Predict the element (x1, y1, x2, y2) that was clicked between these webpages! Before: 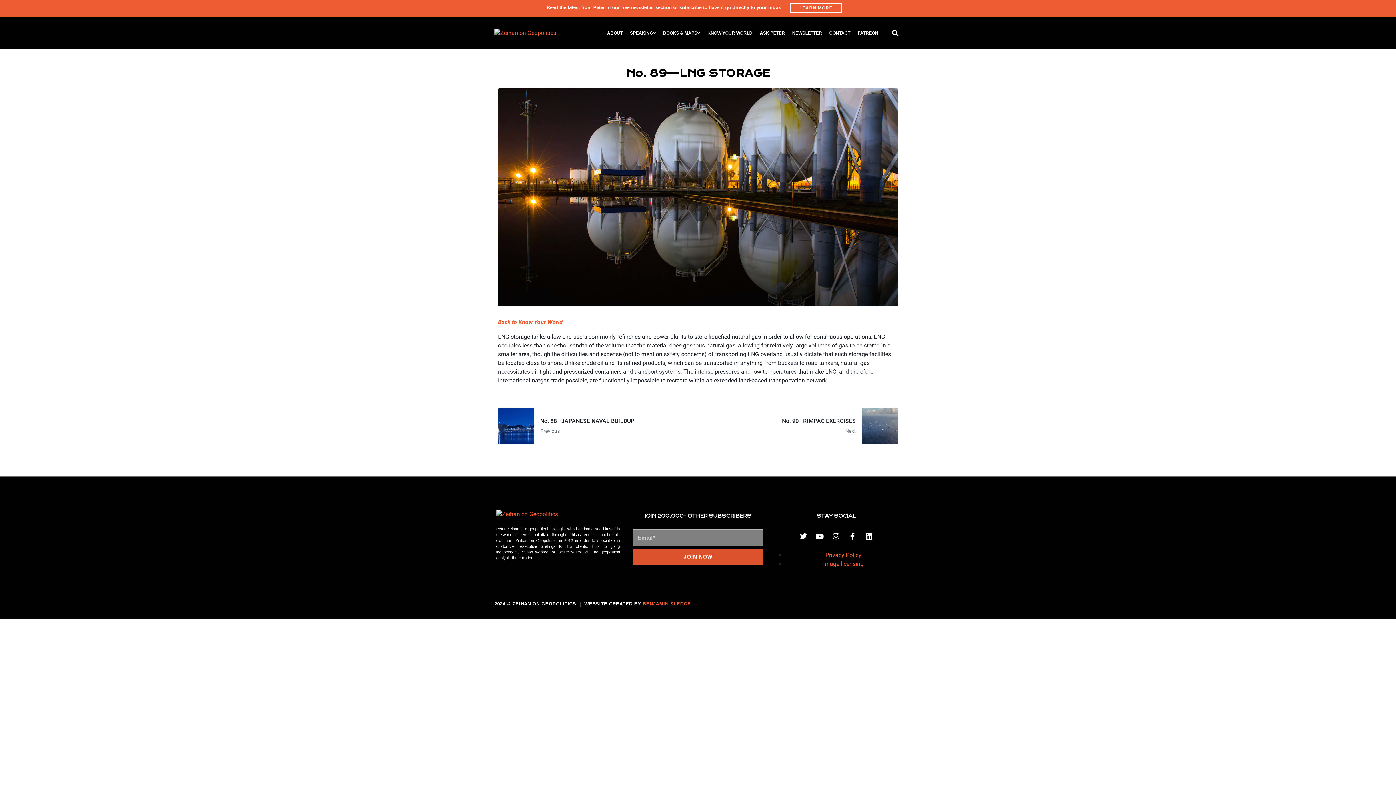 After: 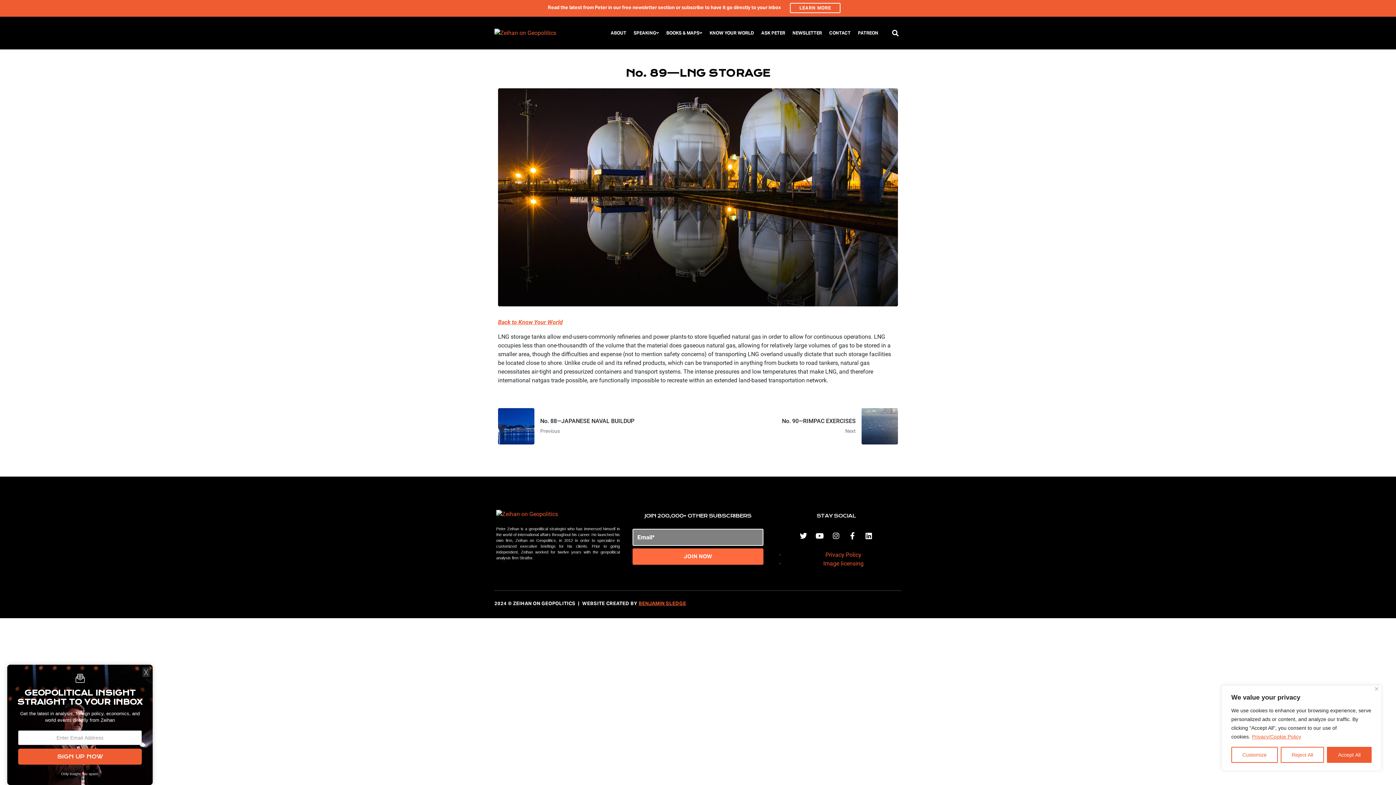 Action: label: JOIN NOW bbox: (632, 549, 763, 565)